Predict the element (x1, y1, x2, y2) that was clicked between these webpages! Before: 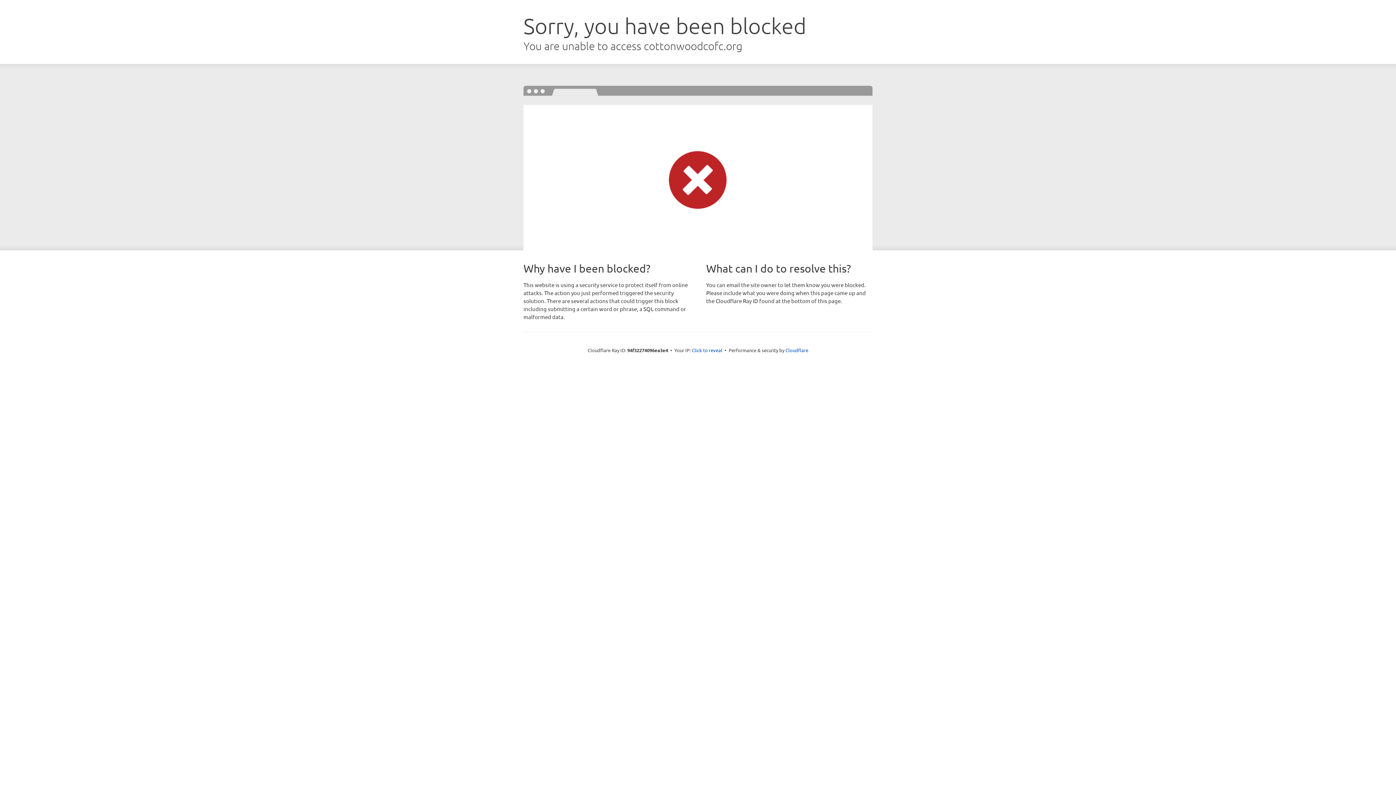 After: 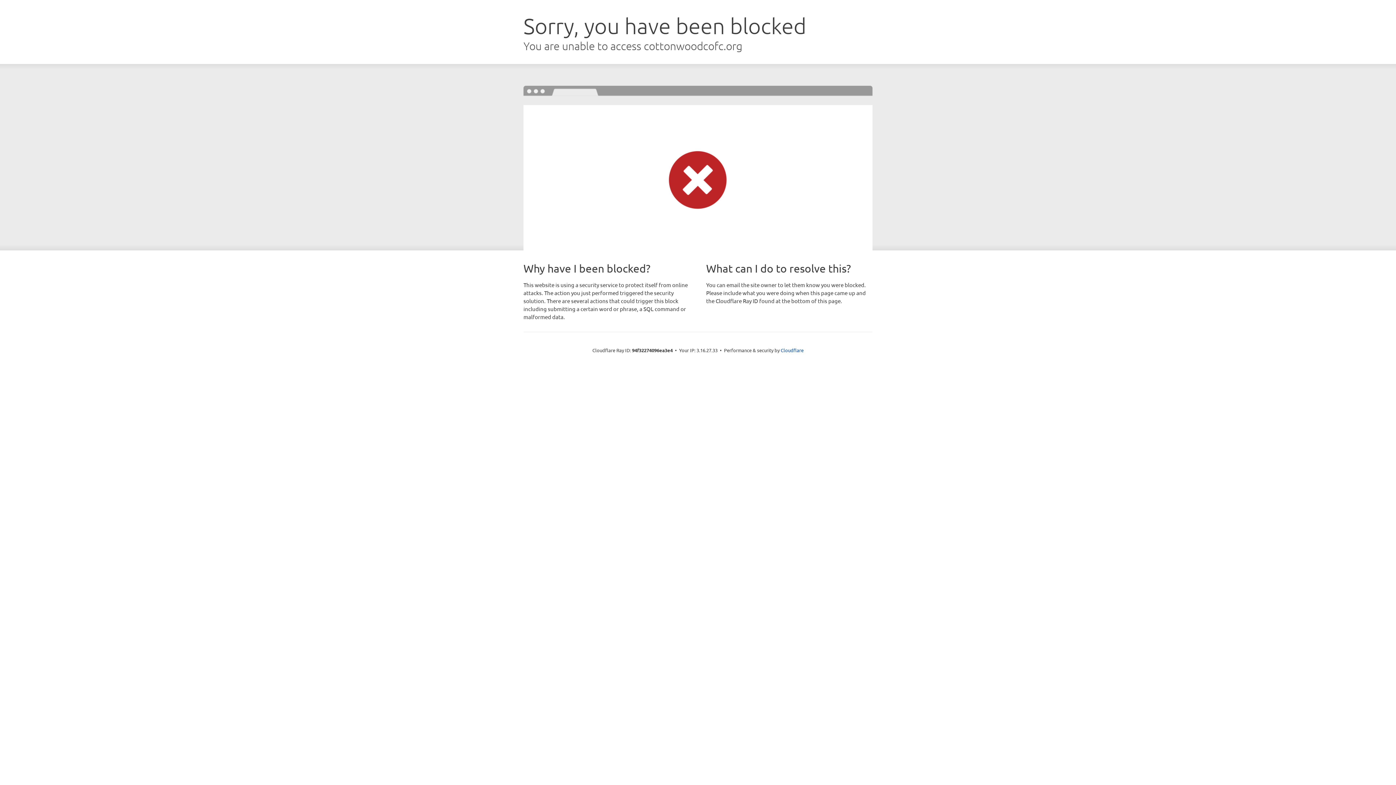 Action: bbox: (692, 346, 722, 353) label: Click to reveal